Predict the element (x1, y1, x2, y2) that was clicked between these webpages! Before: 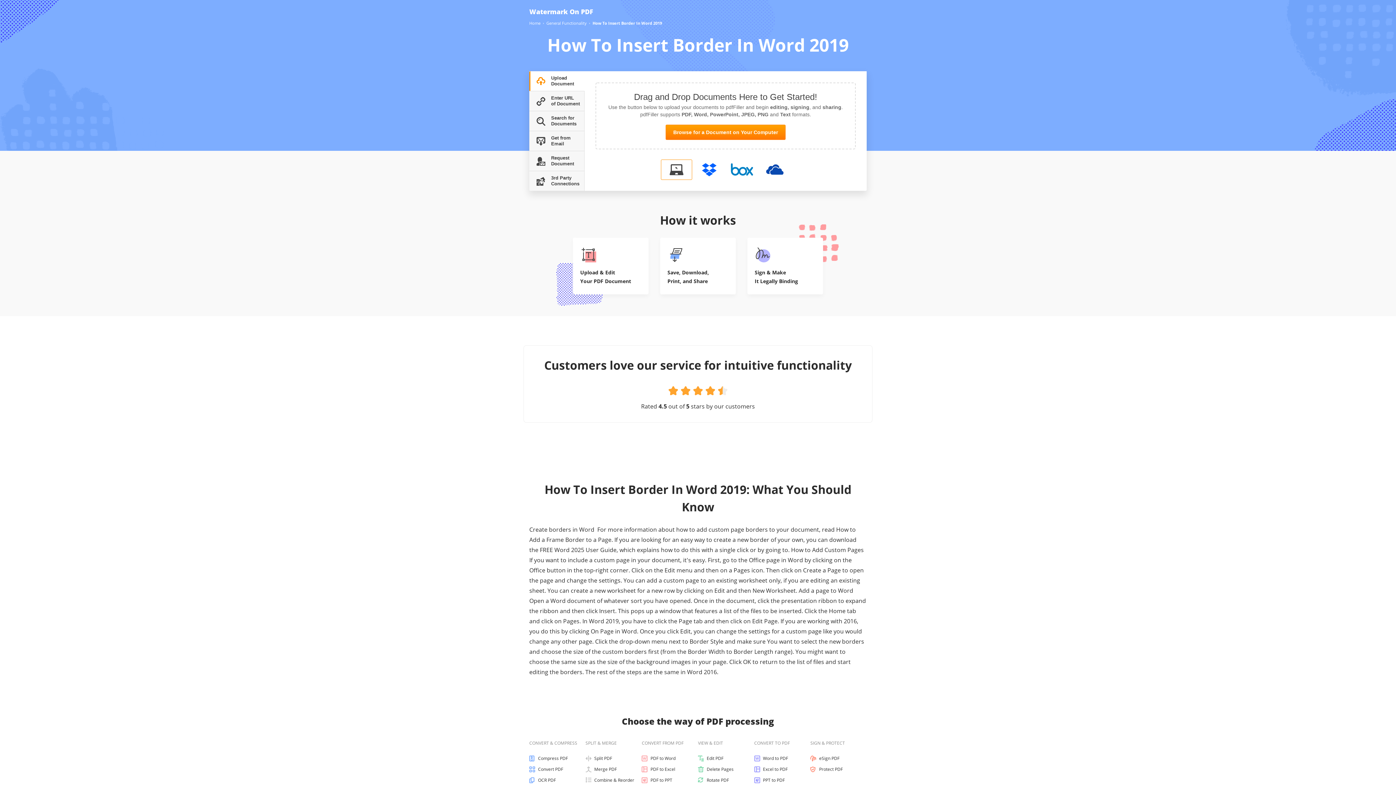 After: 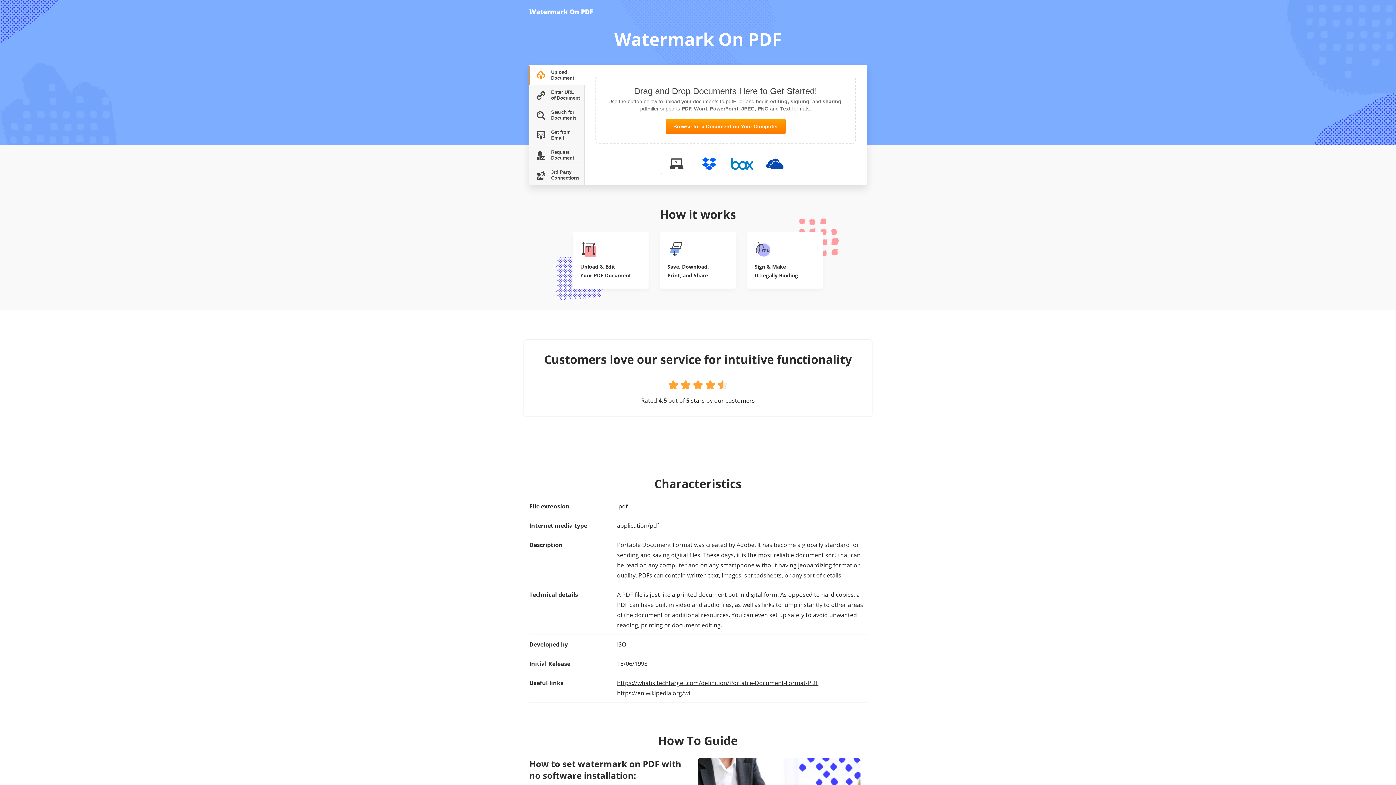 Action: bbox: (529, 20, 540, 26) label: Home